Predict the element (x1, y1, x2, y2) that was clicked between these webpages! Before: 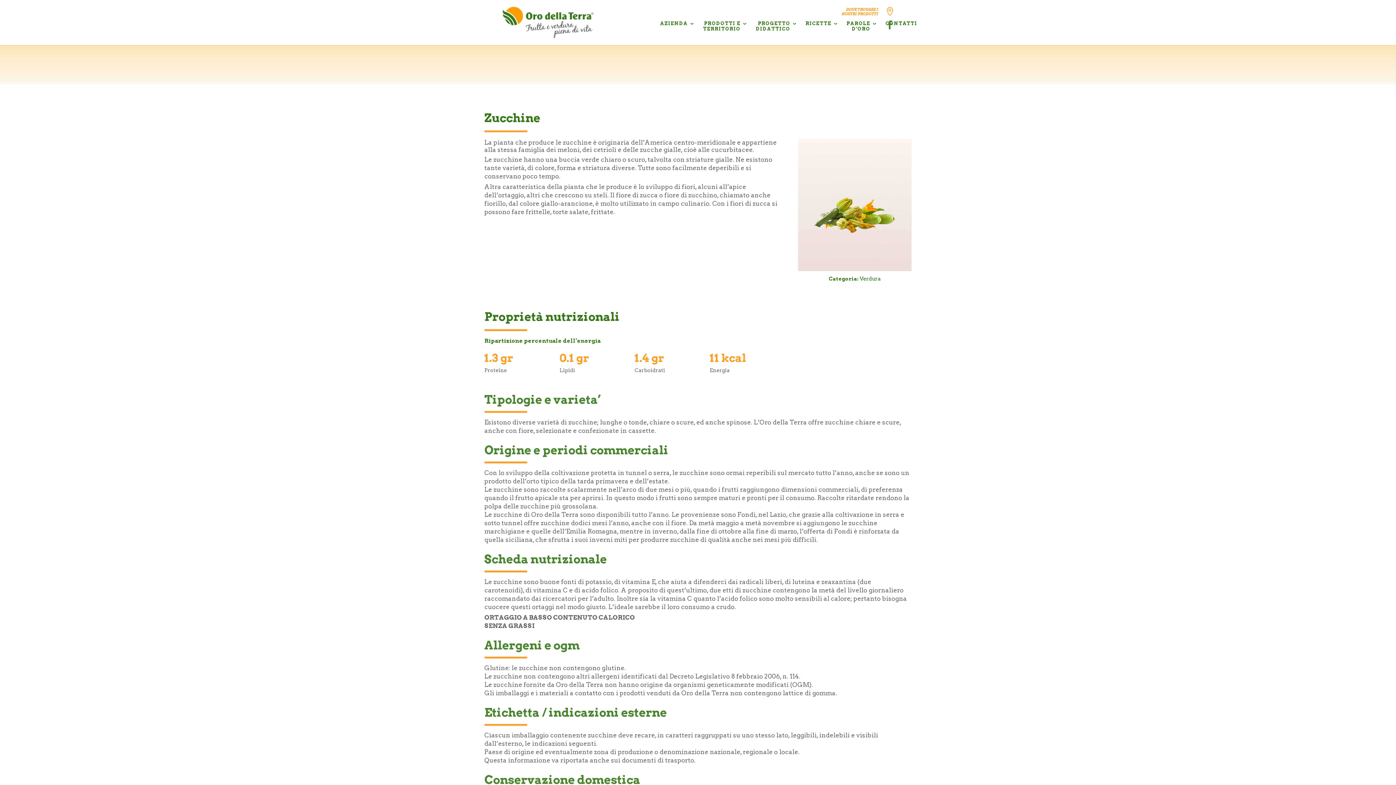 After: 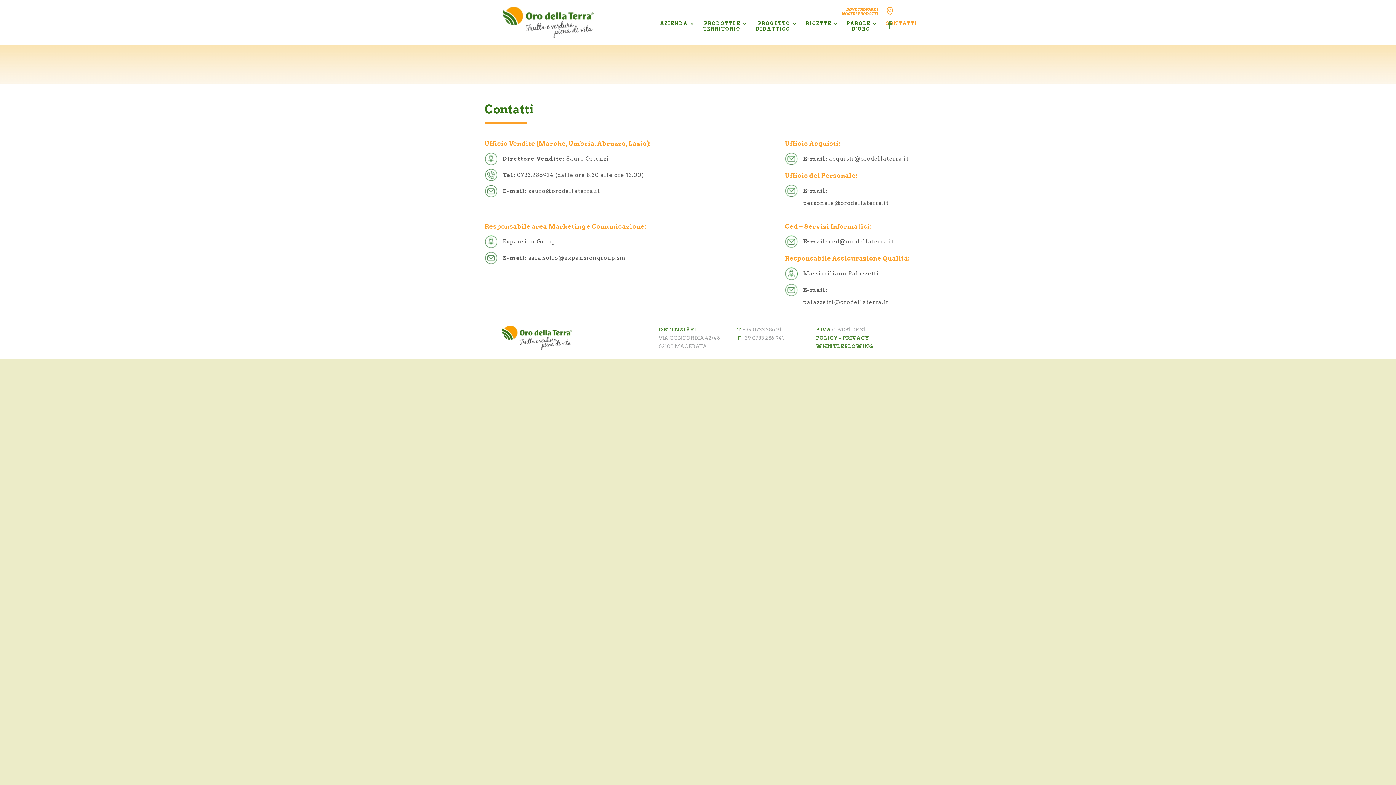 Action: bbox: (885, 20, 917, 39) label: CONTATTI